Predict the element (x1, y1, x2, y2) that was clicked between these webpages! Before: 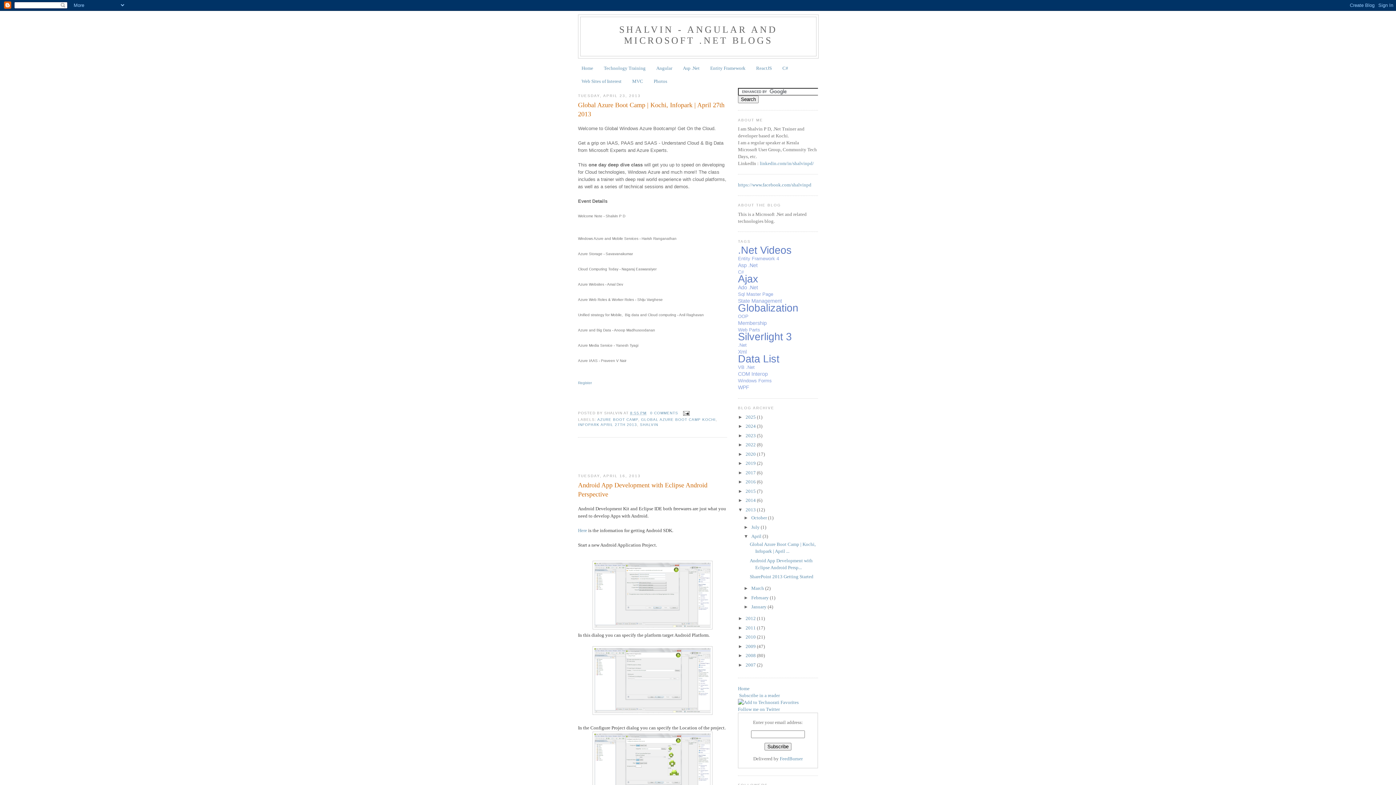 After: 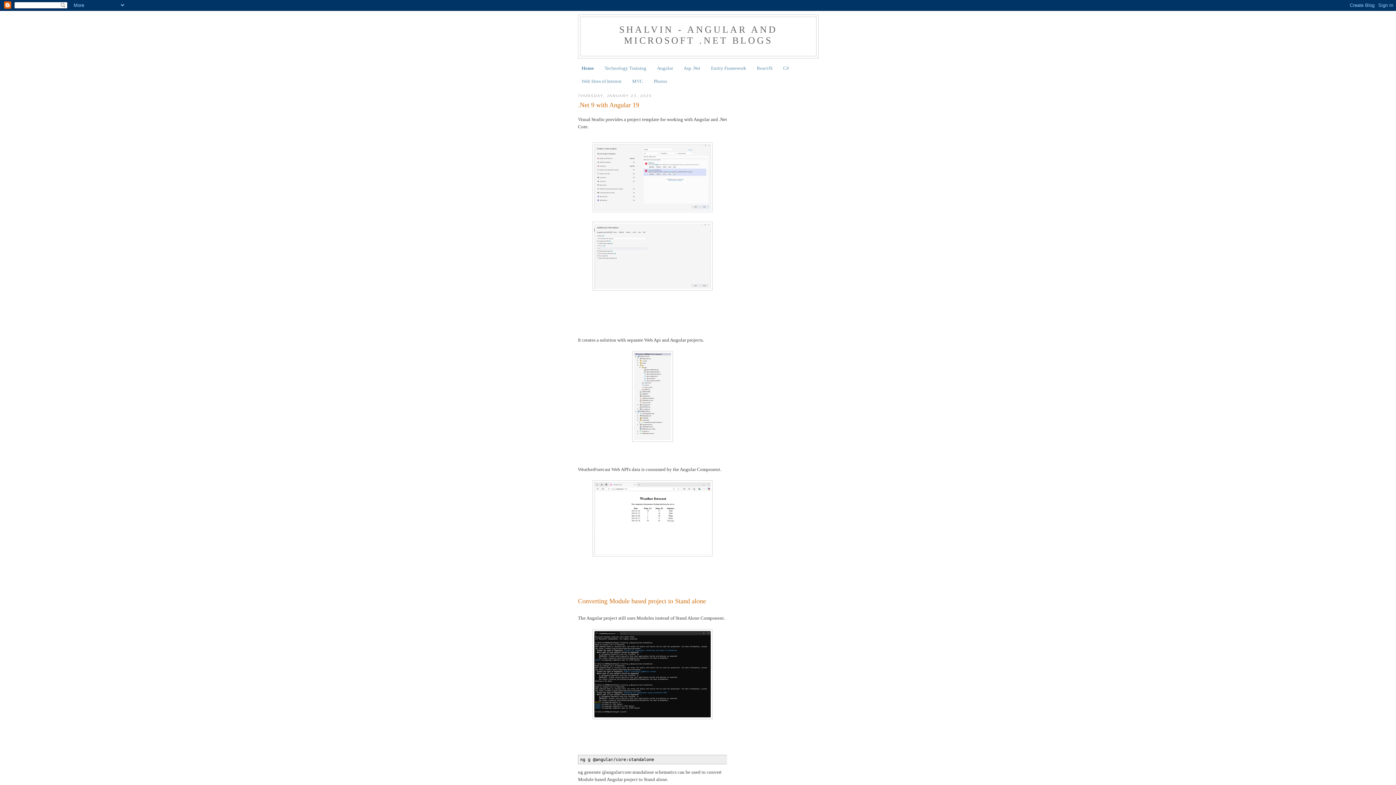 Action: bbox: (738, 686, 749, 691) label: Home